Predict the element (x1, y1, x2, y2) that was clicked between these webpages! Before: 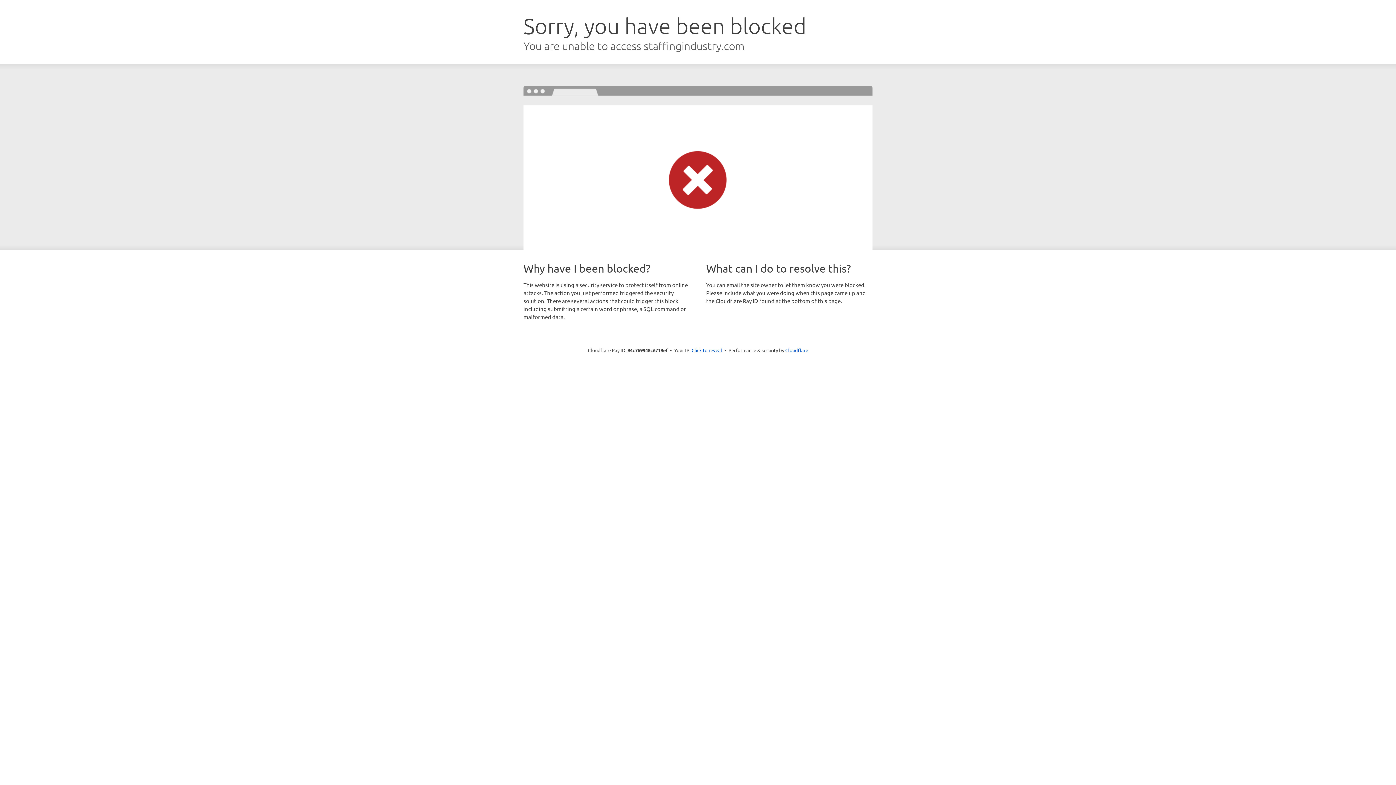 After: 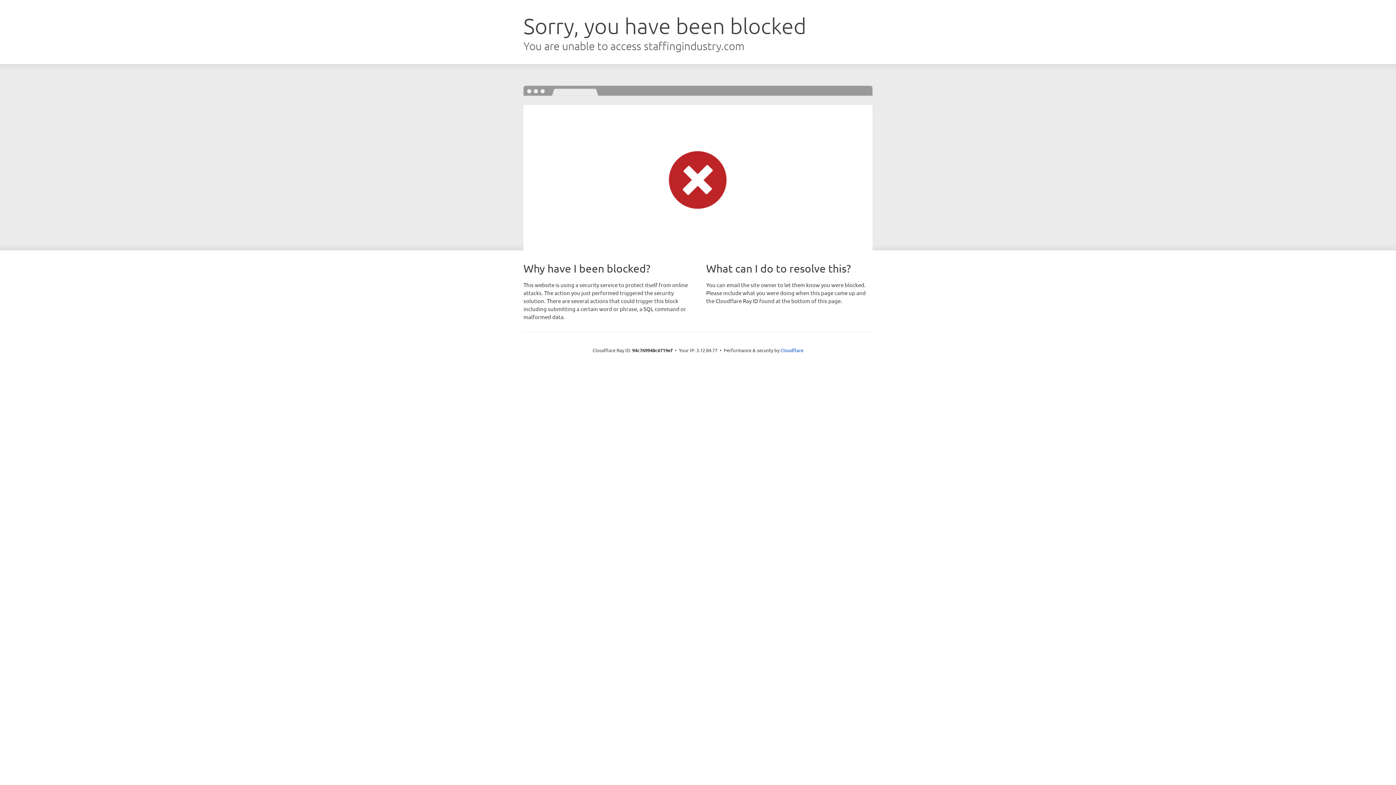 Action: label: Click to reveal bbox: (691, 346, 722, 353)